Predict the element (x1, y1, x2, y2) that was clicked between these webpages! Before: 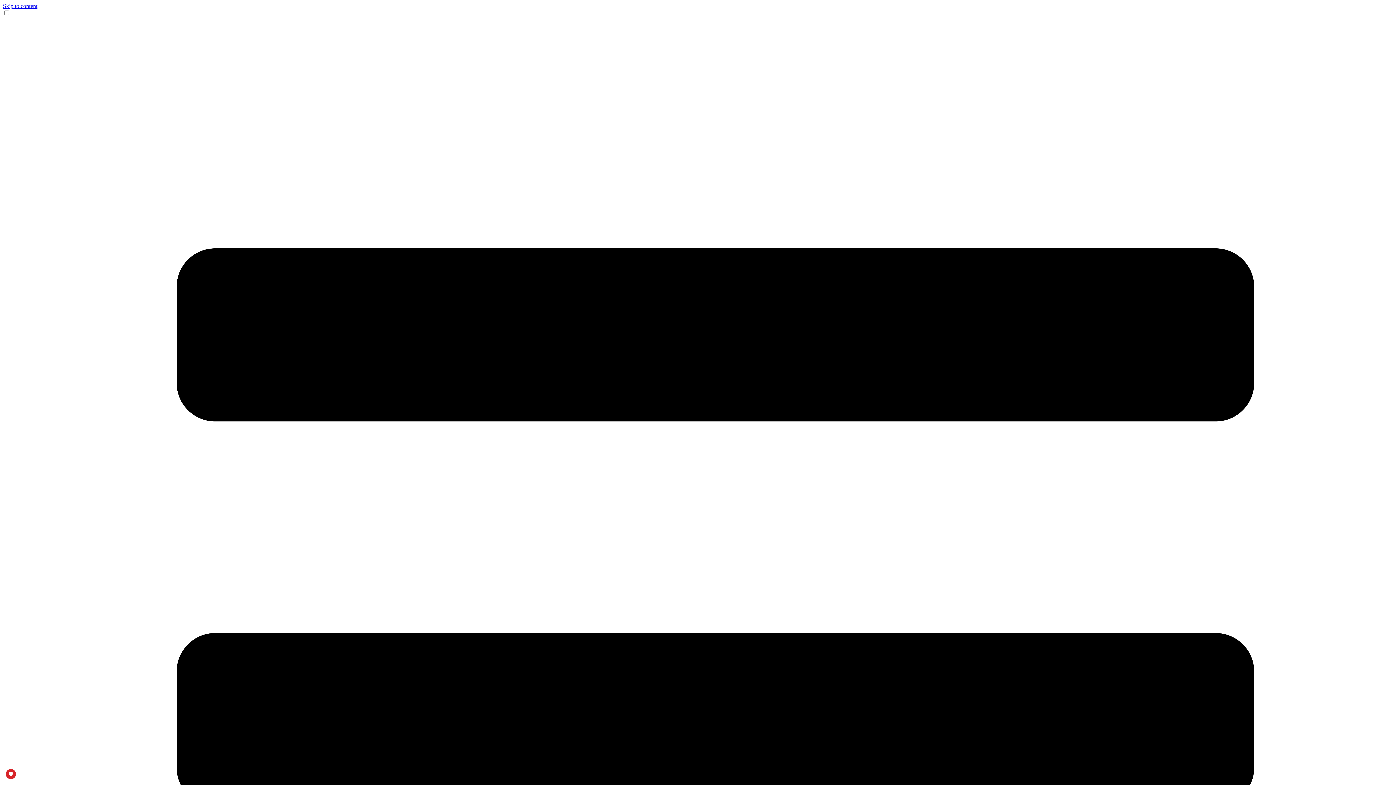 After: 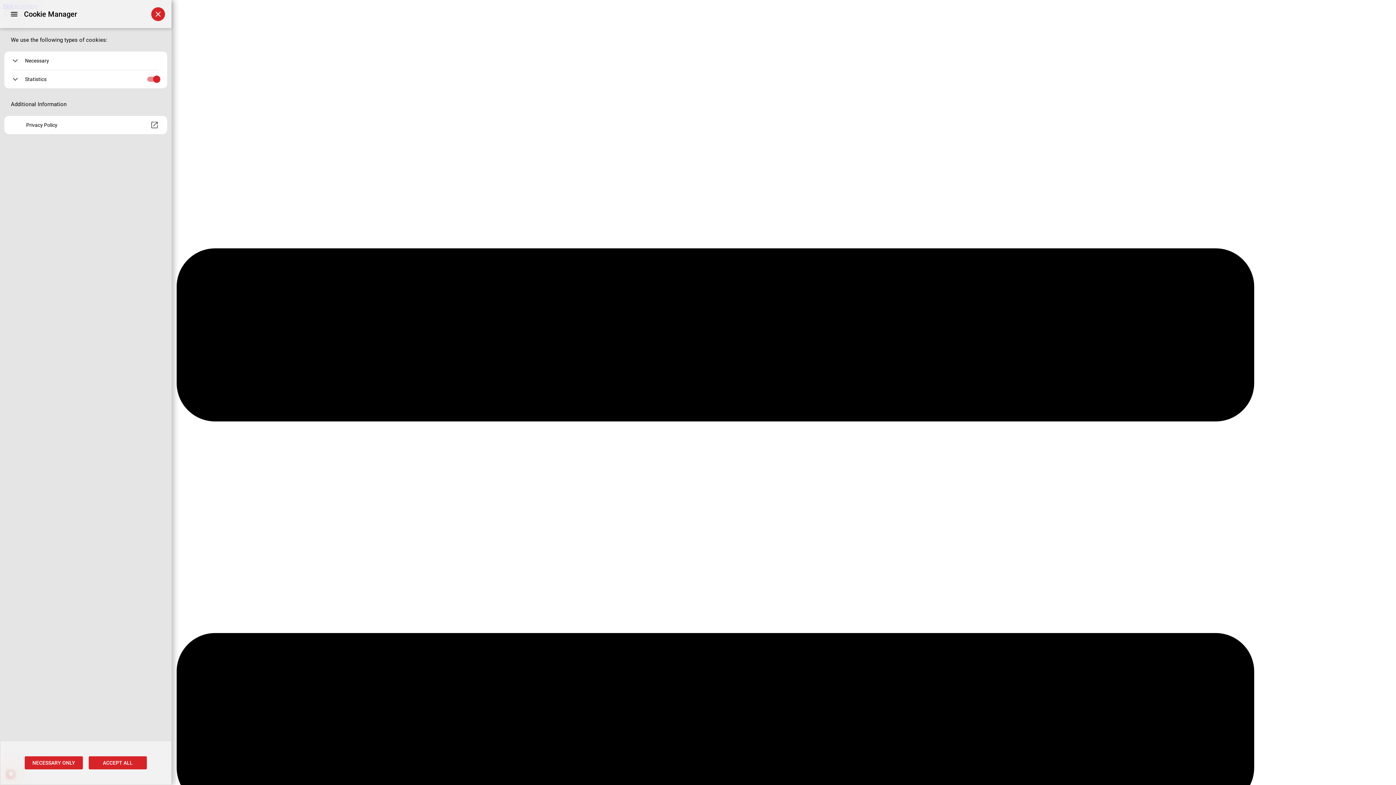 Action: label: PRIVACY bbox: (5, 769, 16, 779)